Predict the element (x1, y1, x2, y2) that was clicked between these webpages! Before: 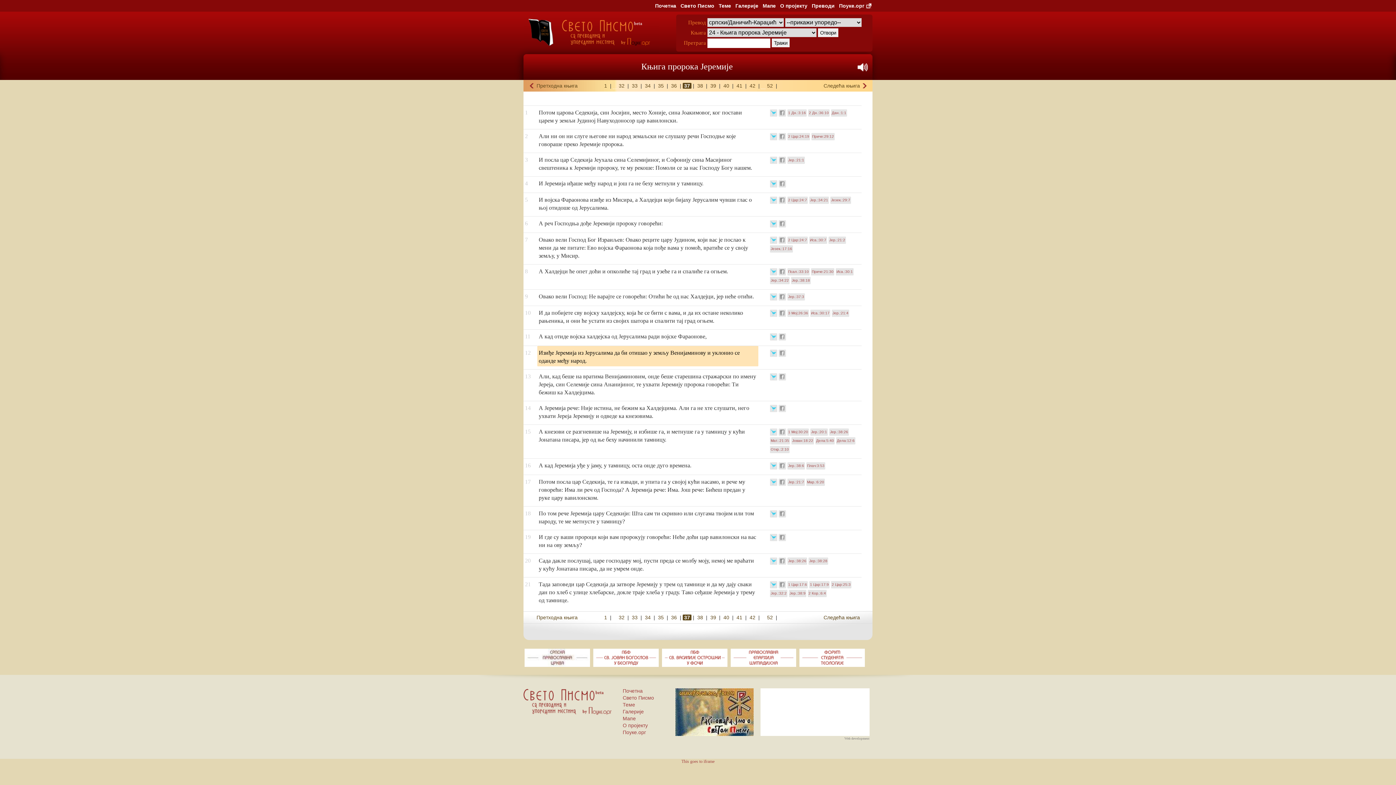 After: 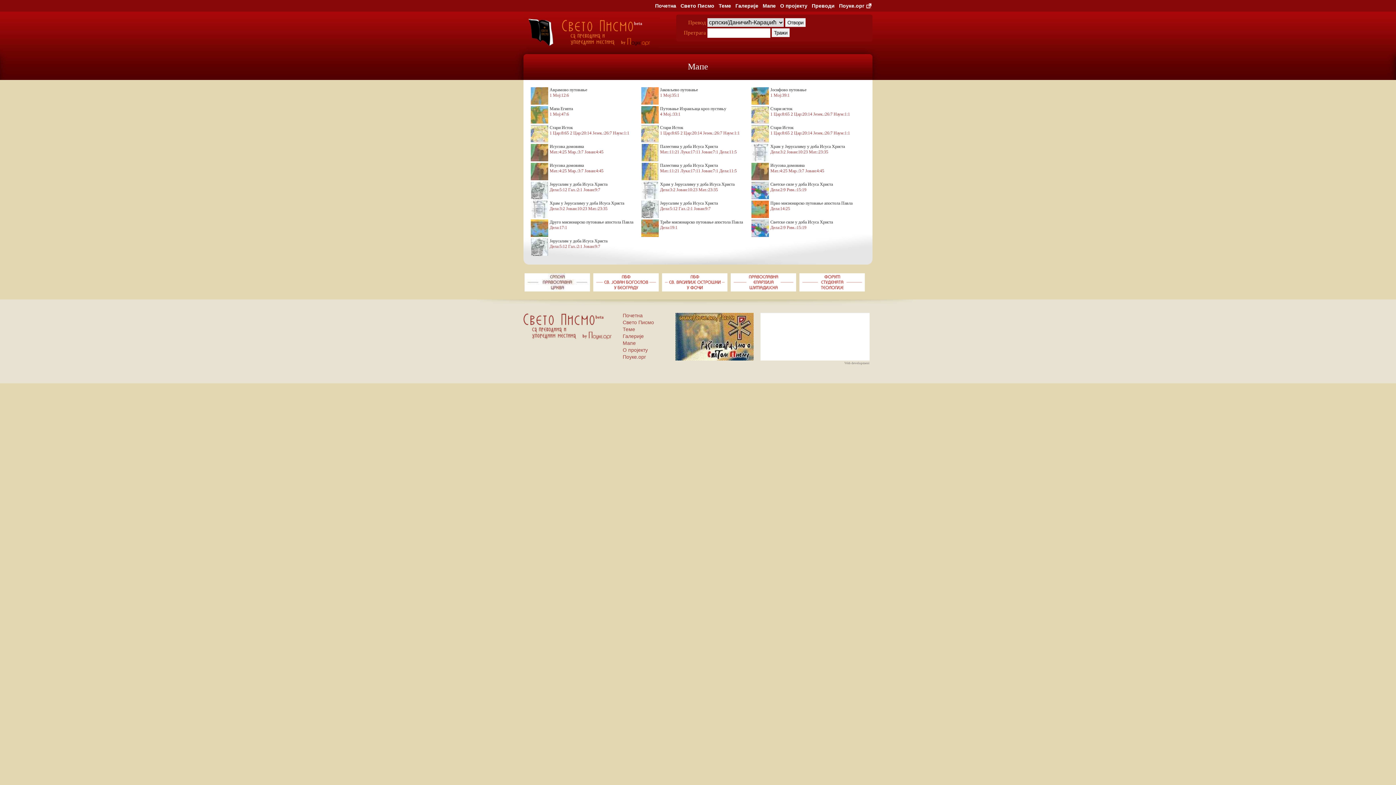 Action: bbox: (761, 0, 777, 11) label: Мапе